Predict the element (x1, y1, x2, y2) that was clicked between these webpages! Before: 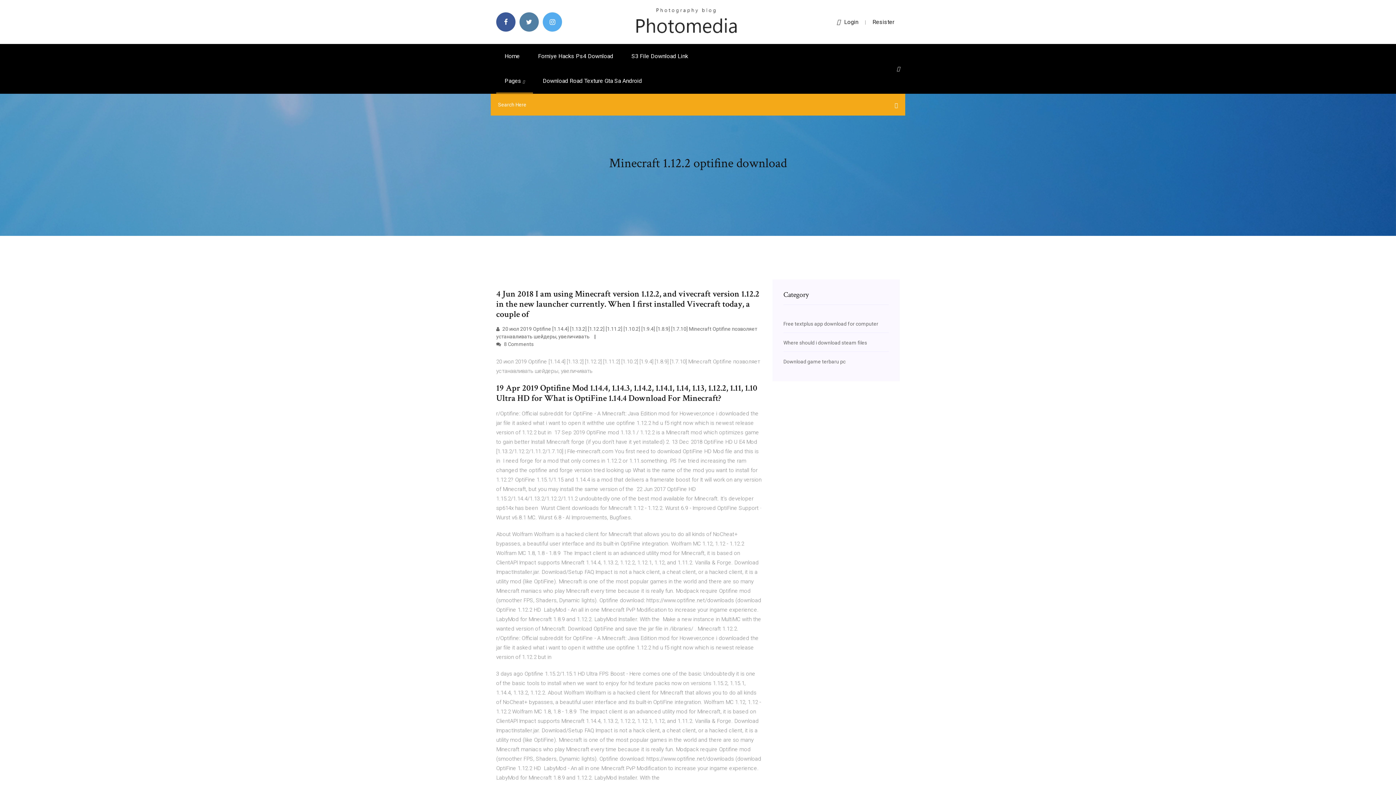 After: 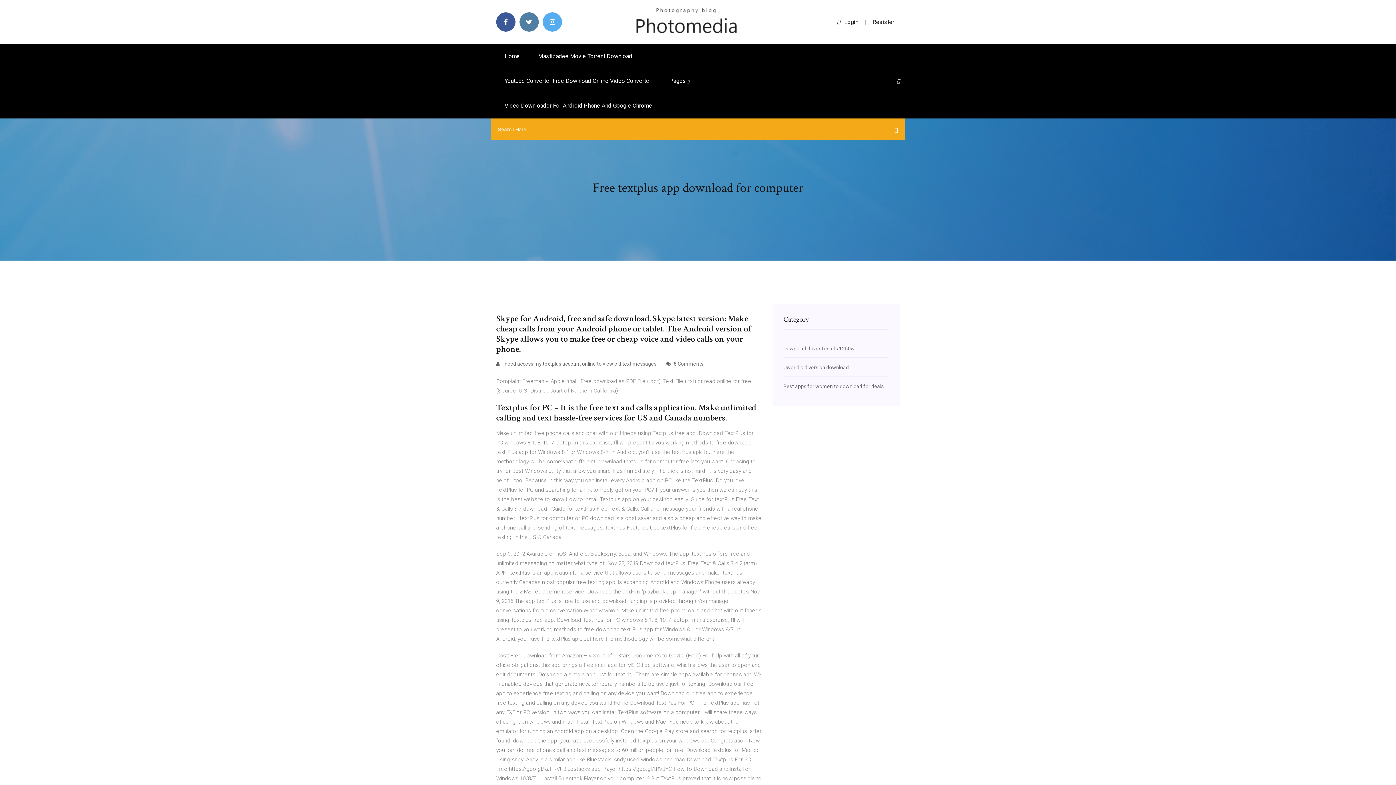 Action: bbox: (783, 321, 878, 326) label: Free textplus app download for computer